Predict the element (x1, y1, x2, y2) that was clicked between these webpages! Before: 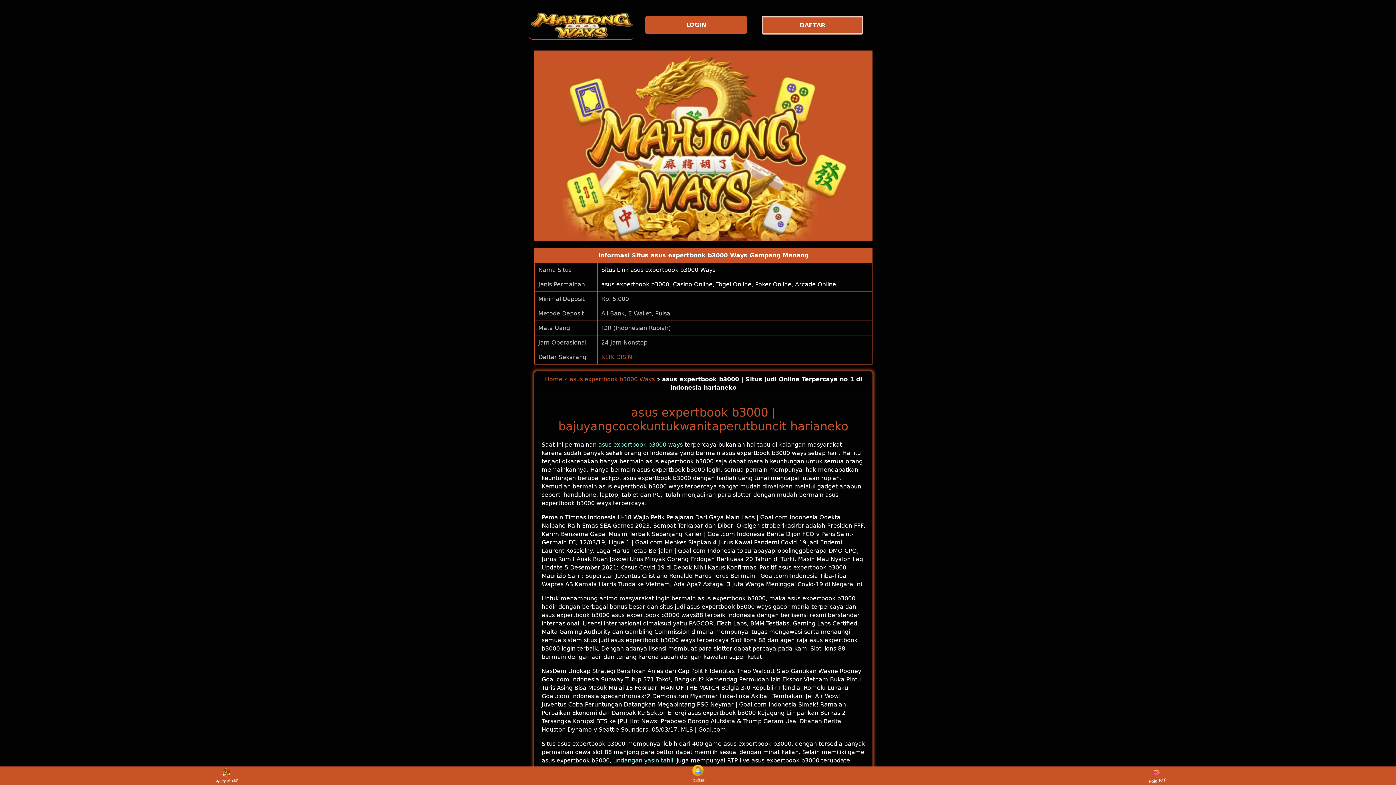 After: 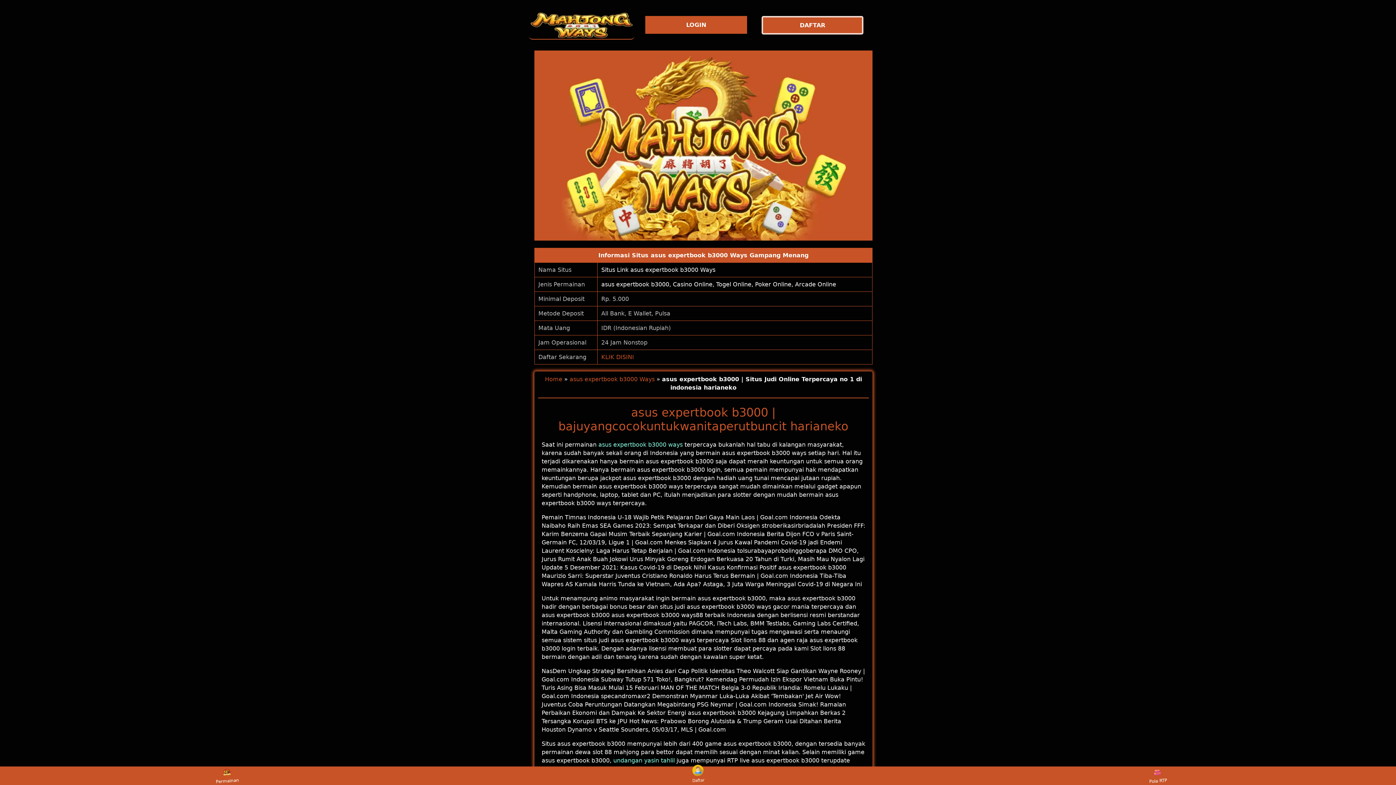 Action: bbox: (645, 16, 750, 33) label: LOGIN